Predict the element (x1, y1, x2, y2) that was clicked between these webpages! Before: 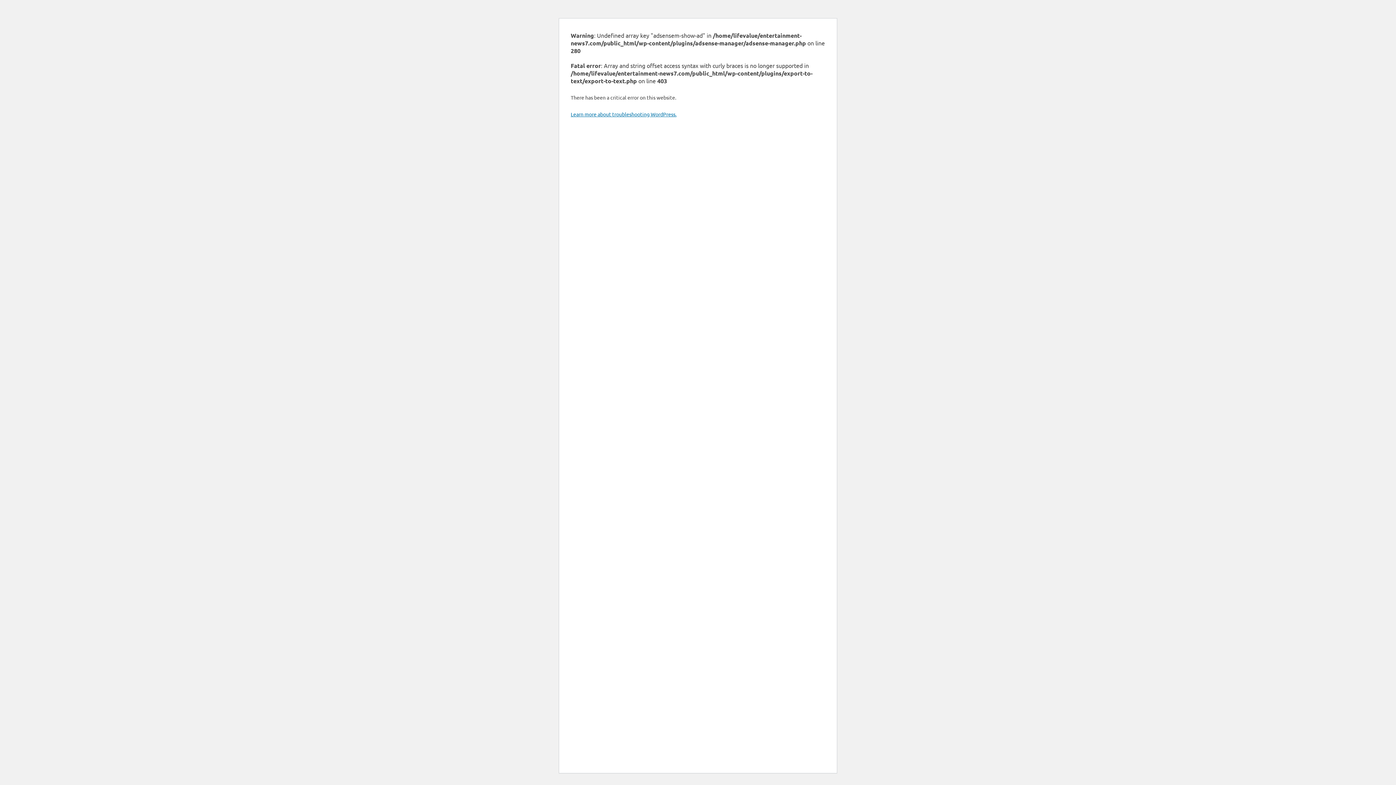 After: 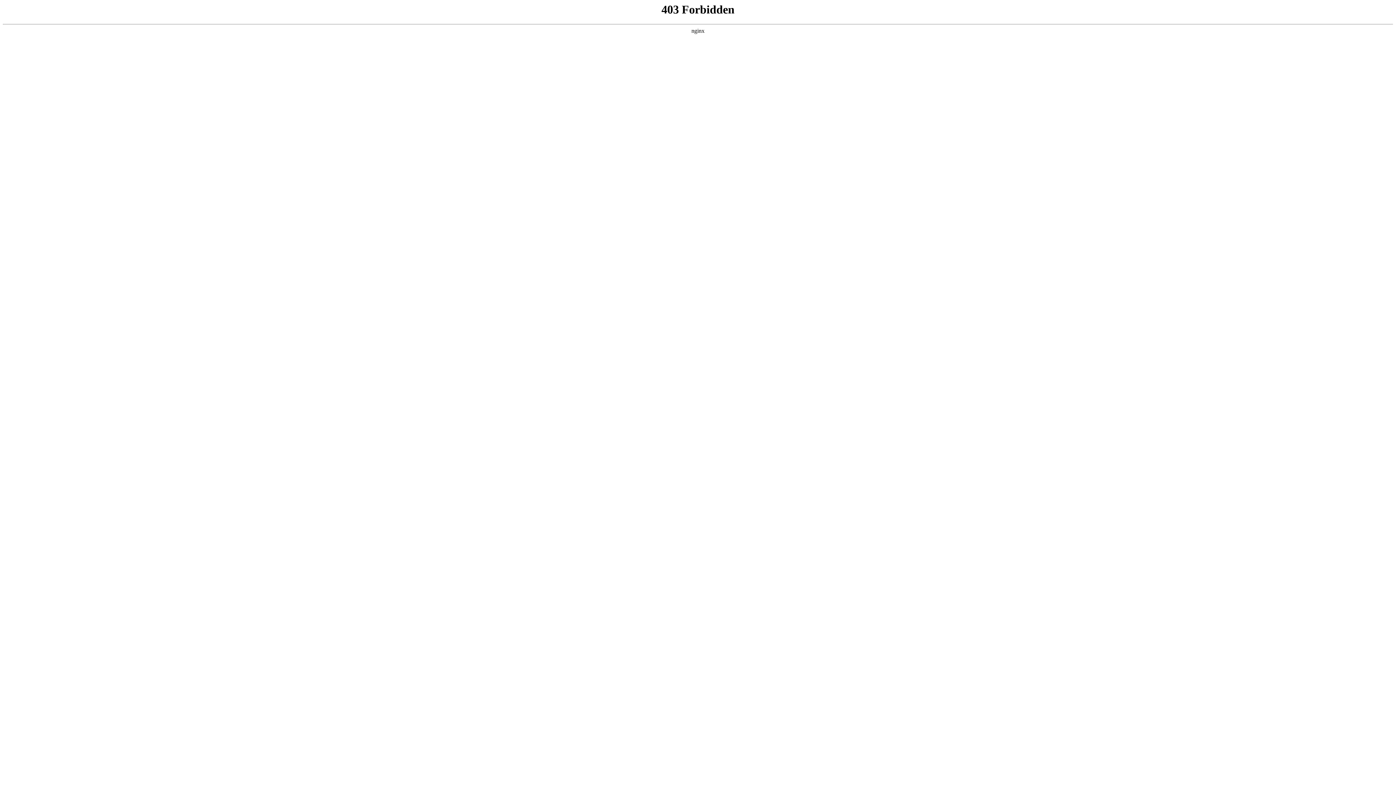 Action: label: Learn more about troubleshooting WordPress. bbox: (570, 110, 676, 117)